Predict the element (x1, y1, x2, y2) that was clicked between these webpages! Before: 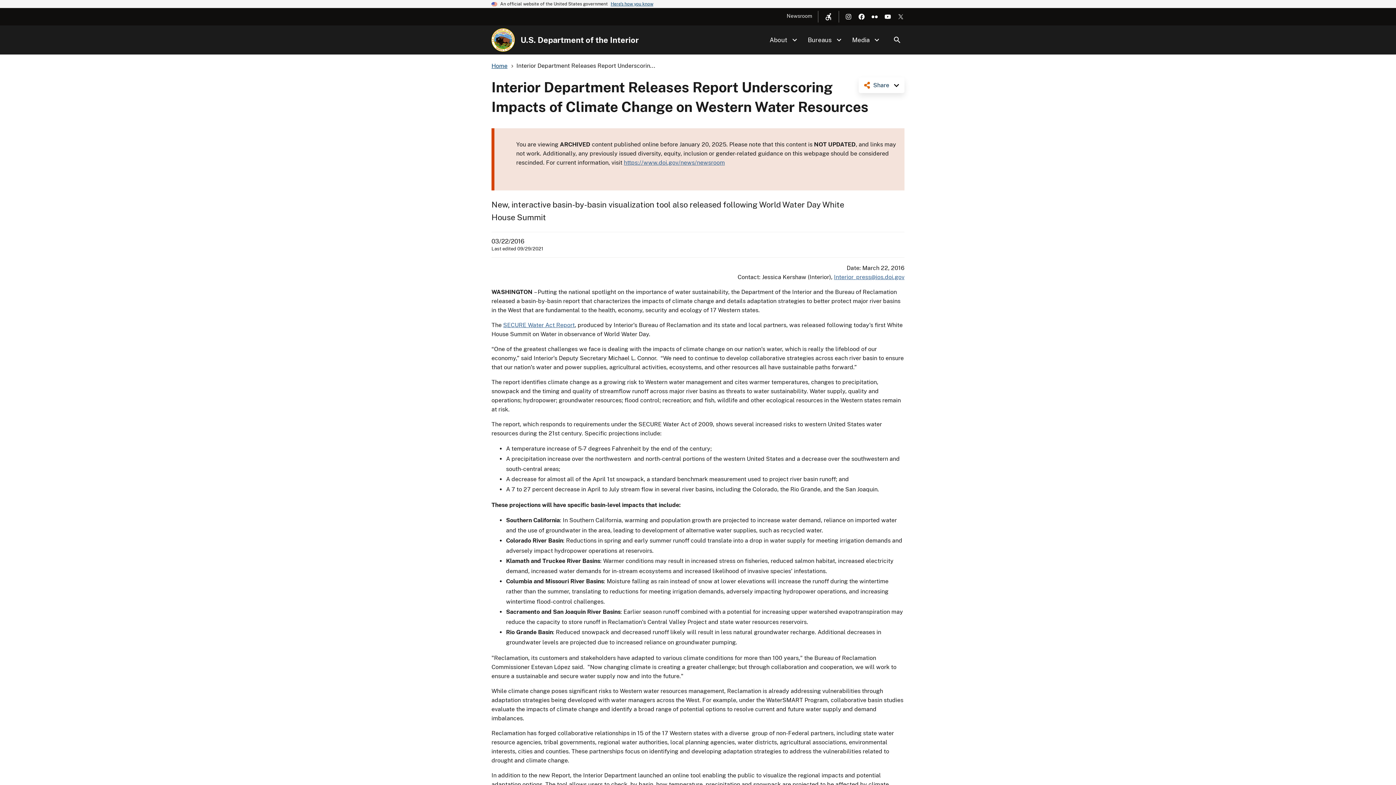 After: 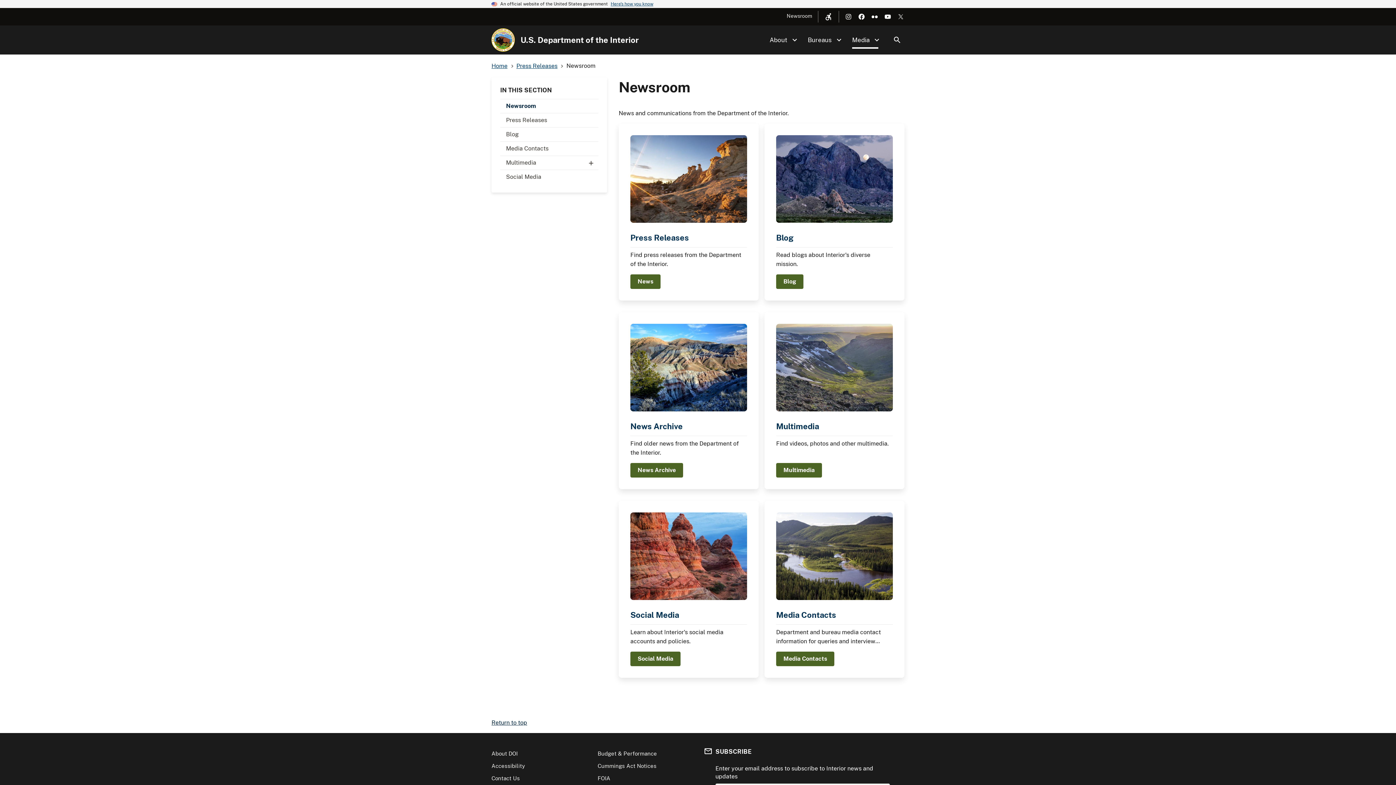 Action: bbox: (624, 159, 725, 166) label: https://www.doi.gov/news/newsroom